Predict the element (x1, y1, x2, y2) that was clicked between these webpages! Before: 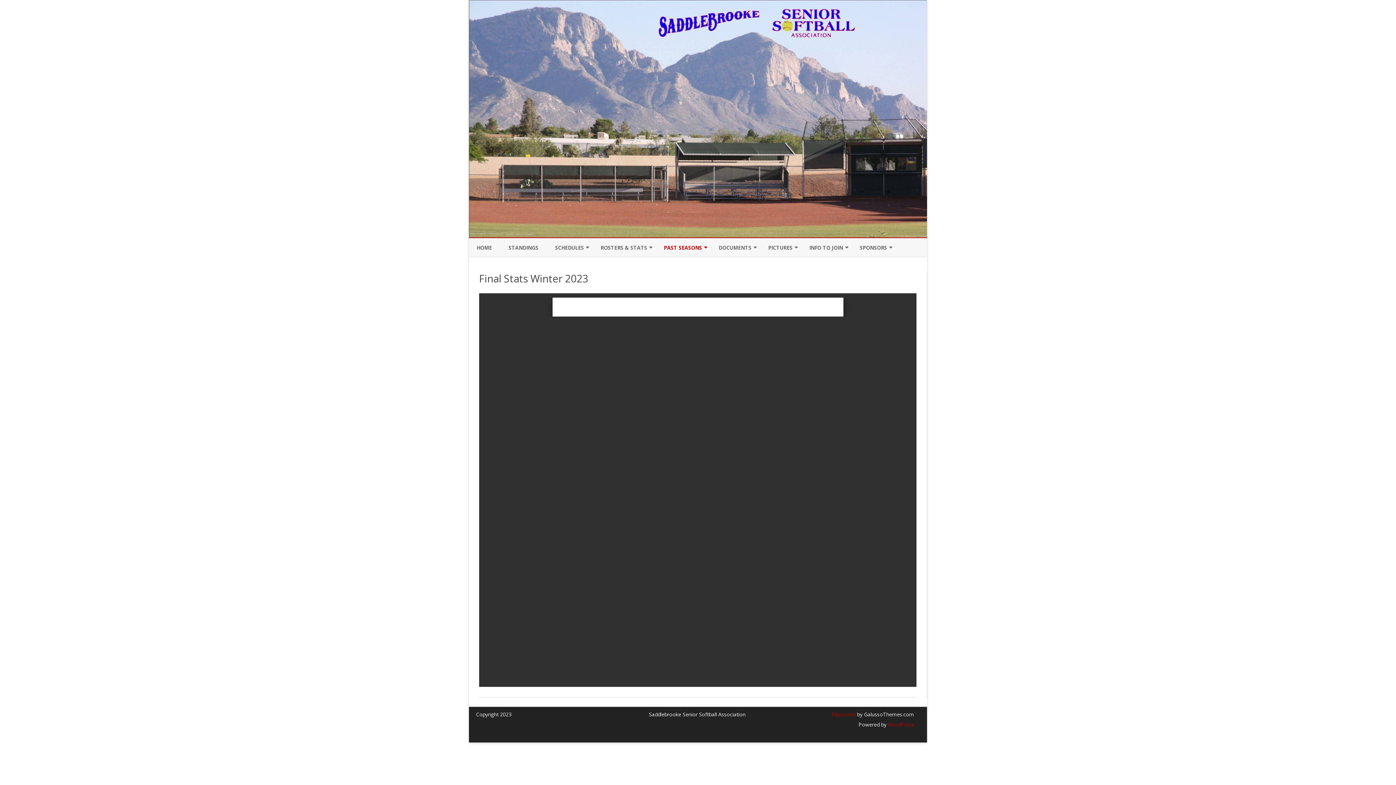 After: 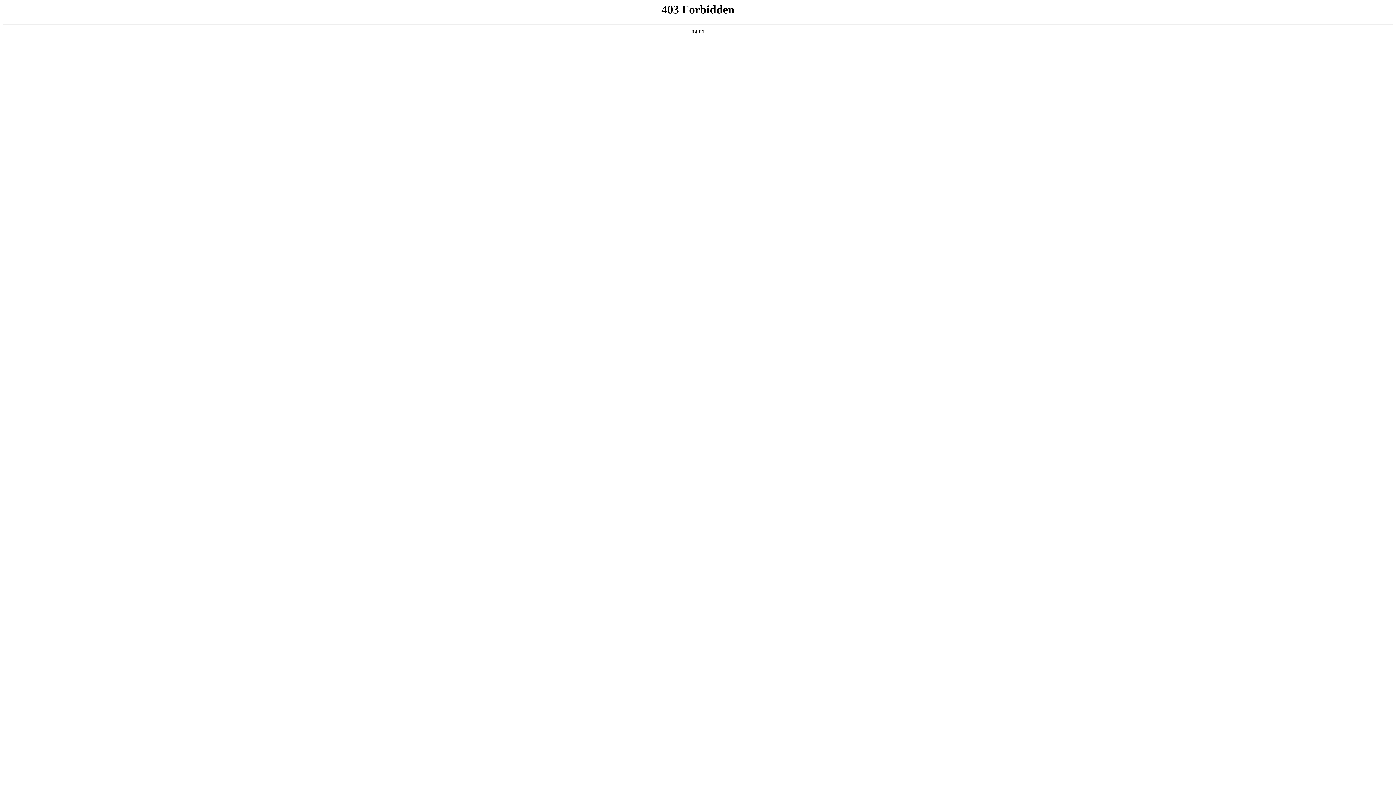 Action: bbox: (886, 721, 914, 728) label:  WordPress